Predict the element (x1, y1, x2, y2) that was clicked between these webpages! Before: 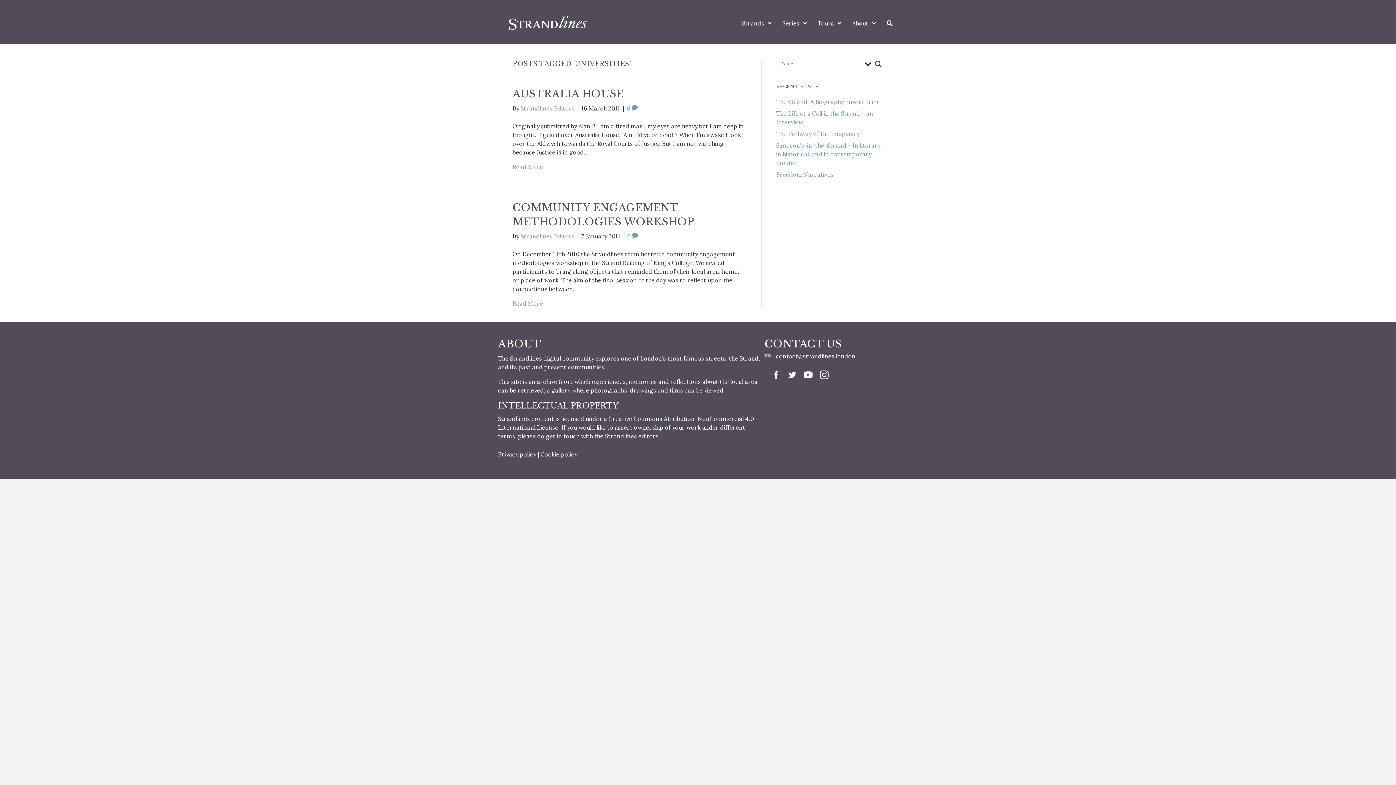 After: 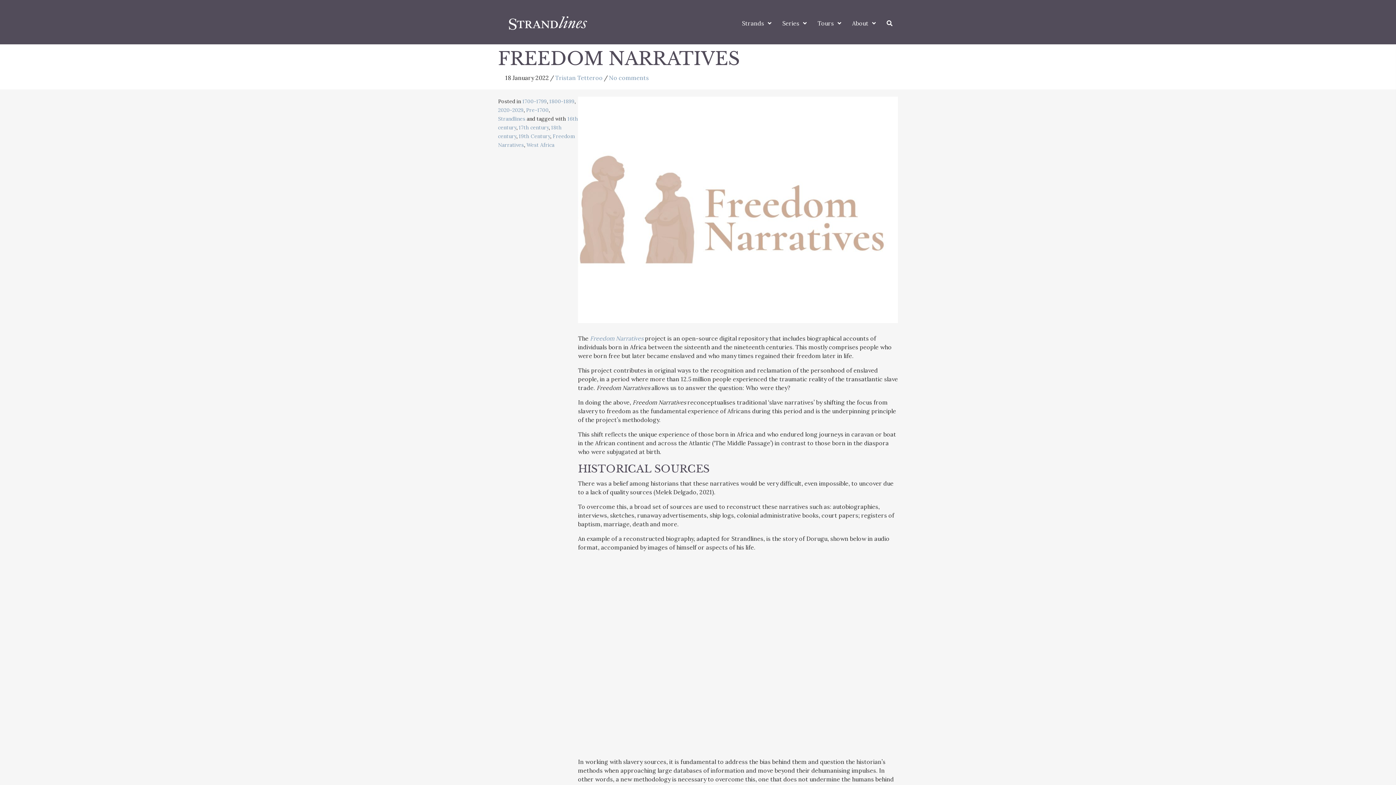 Action: bbox: (776, 171, 833, 178) label: Freedom Narratives